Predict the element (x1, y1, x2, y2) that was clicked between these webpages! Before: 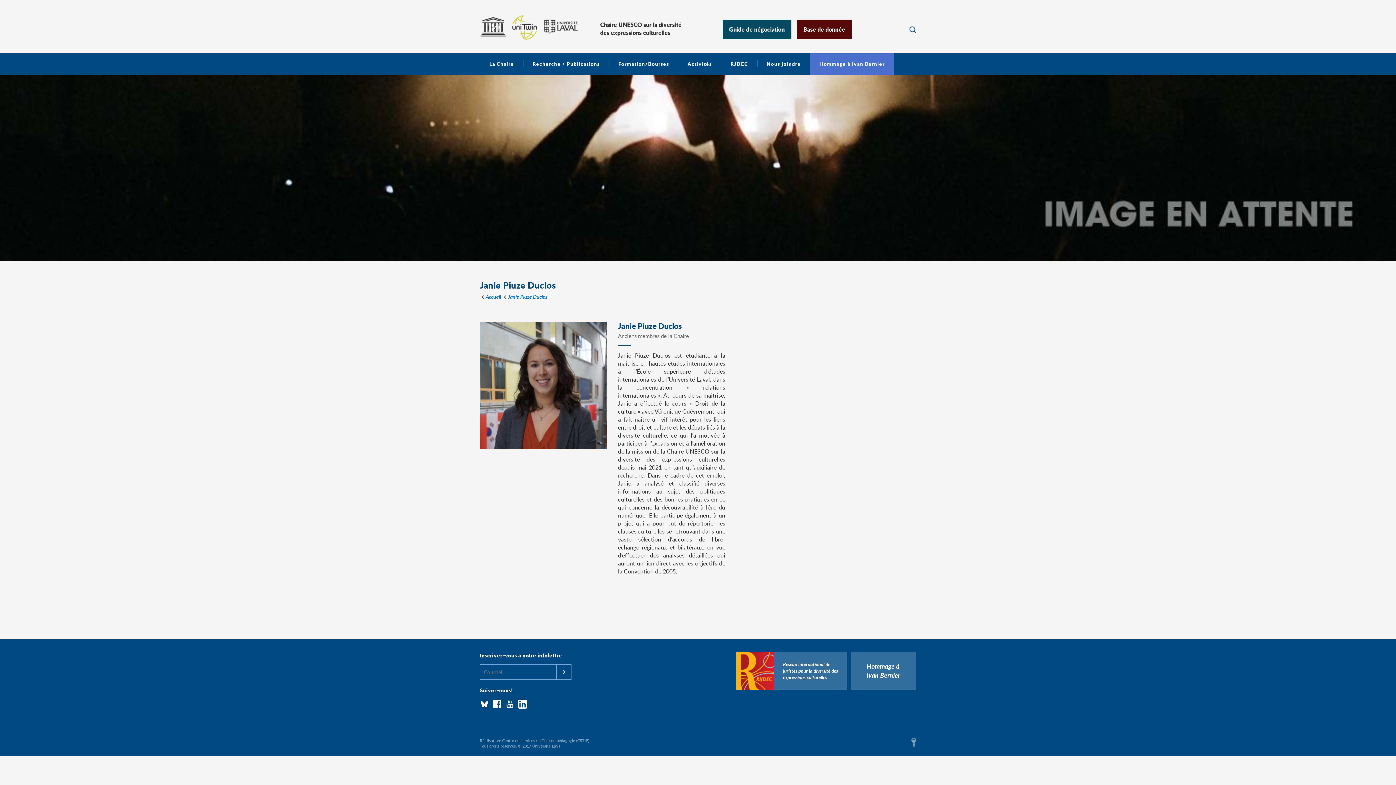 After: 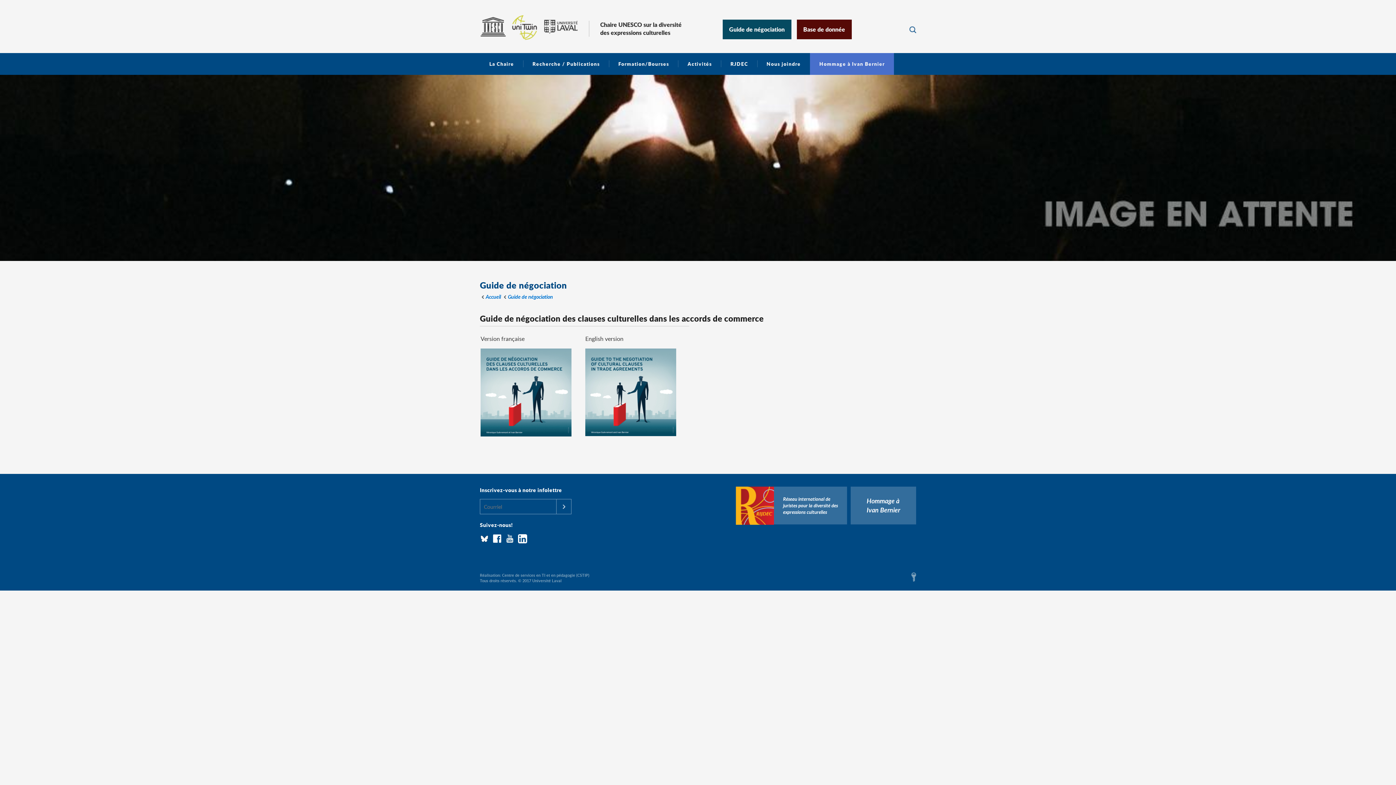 Action: bbox: (722, 19, 791, 39) label: Guide de négociation